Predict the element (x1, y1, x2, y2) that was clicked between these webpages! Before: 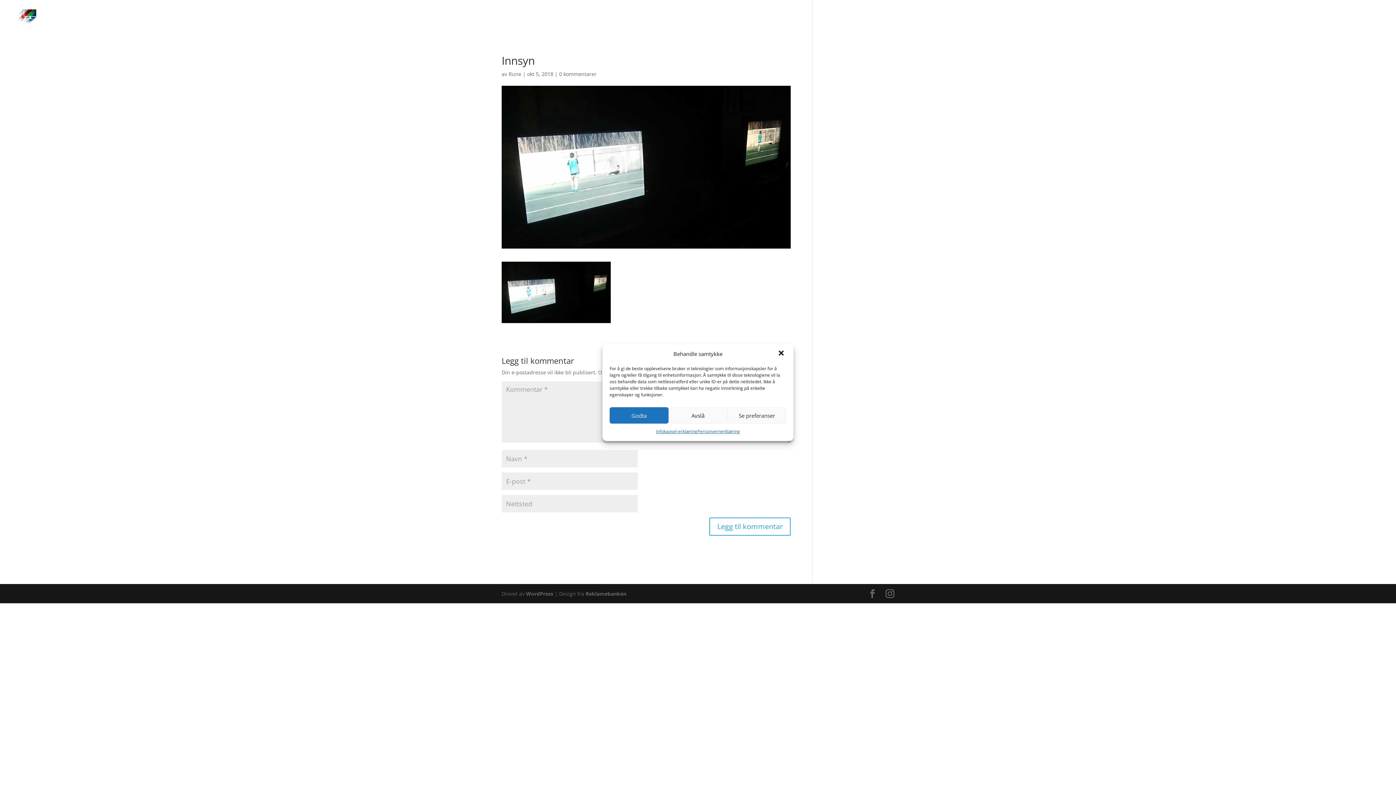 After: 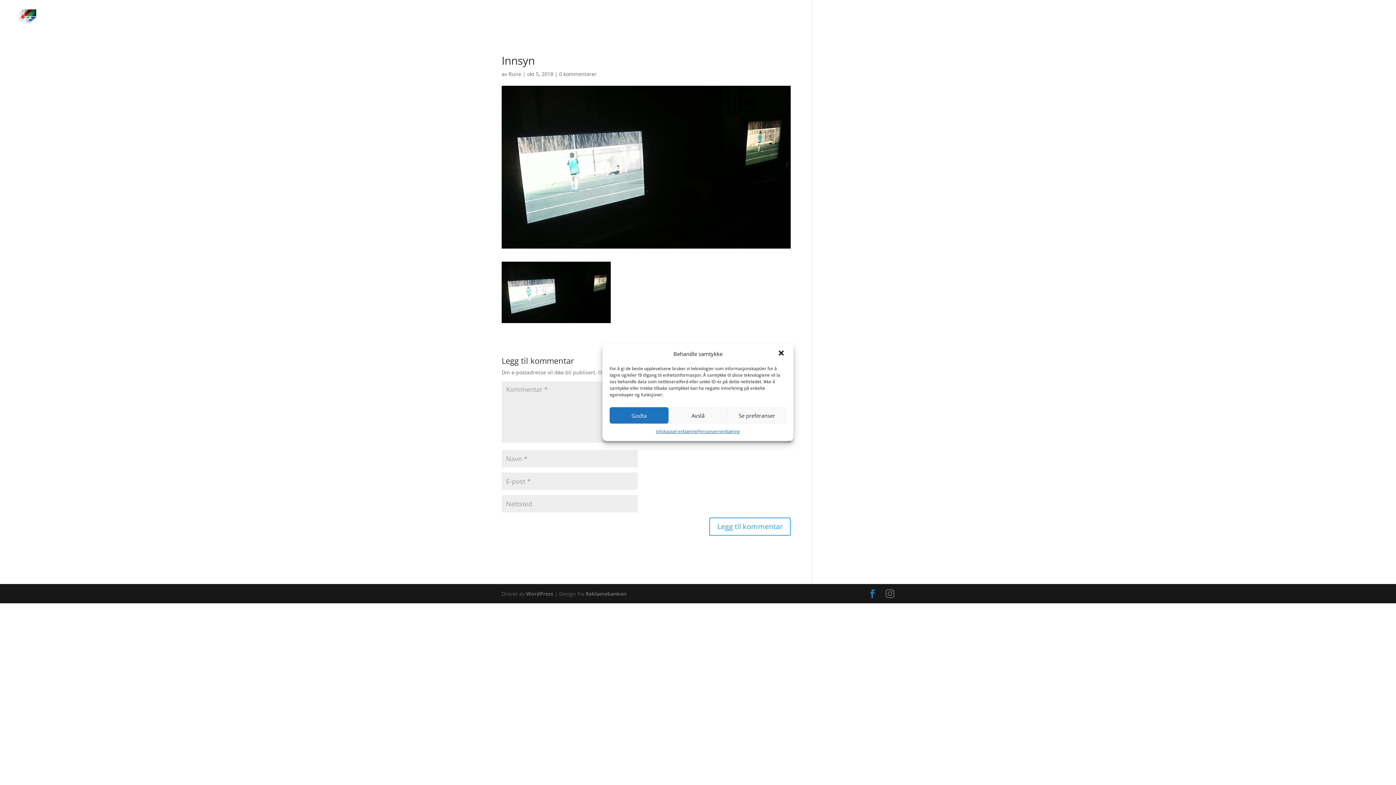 Action: bbox: (868, 589, 877, 598)